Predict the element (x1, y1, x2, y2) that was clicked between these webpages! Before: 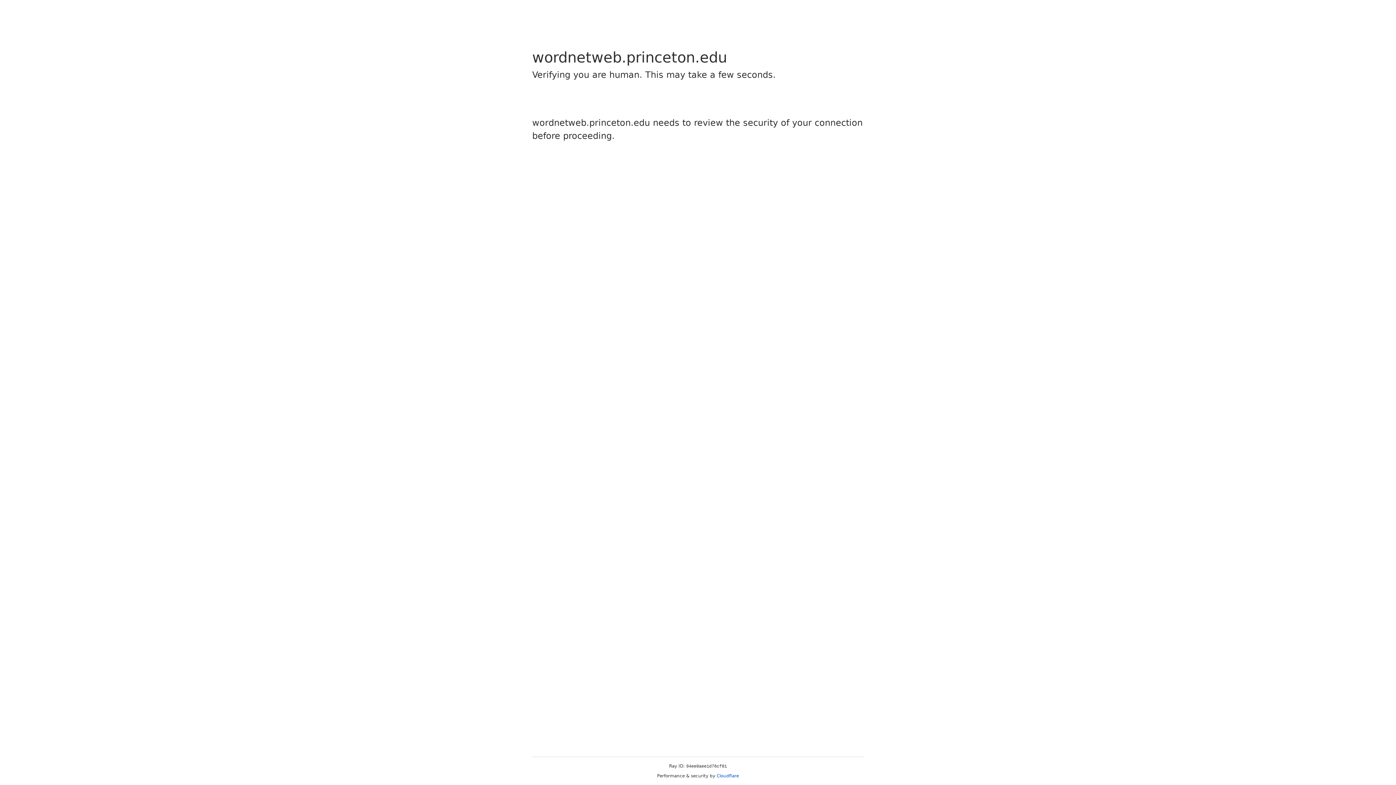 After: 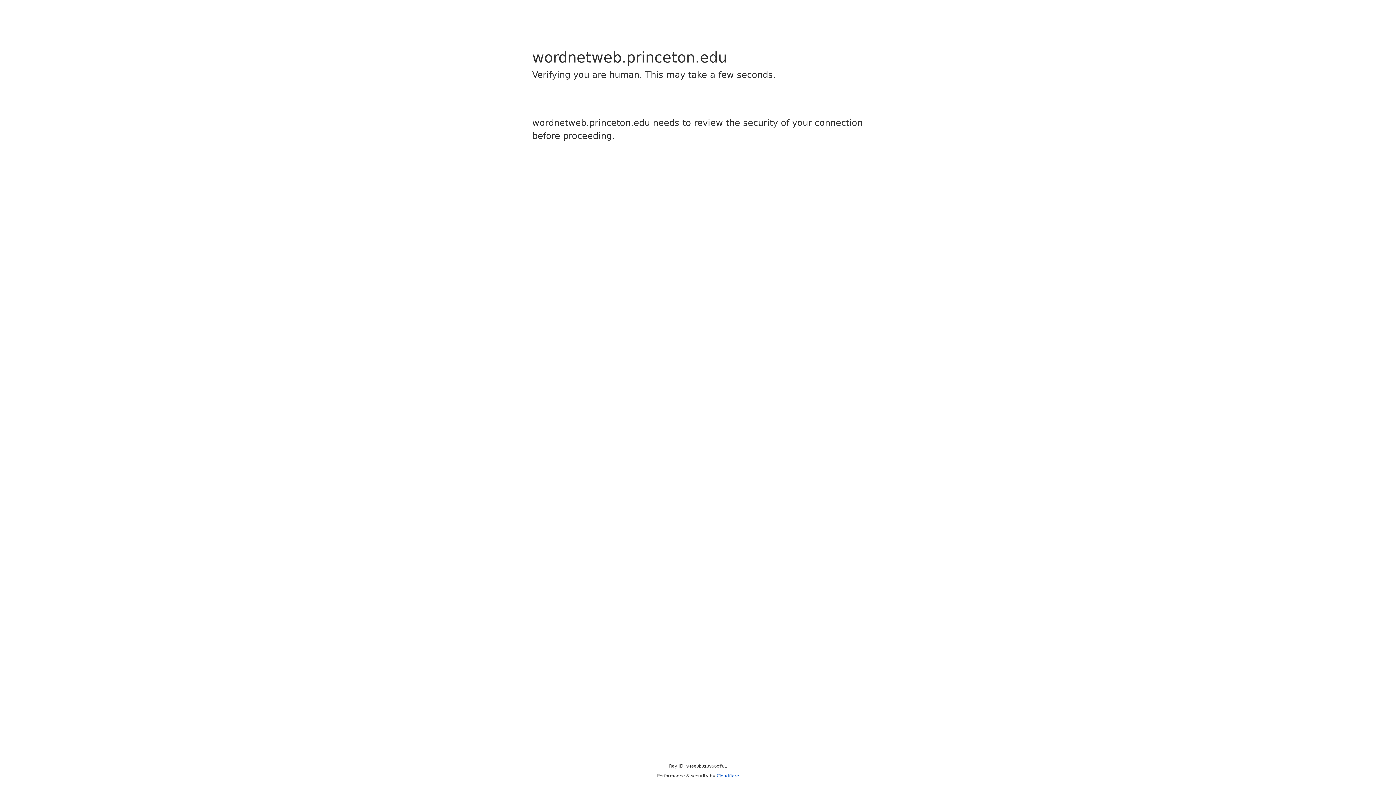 Action: bbox: (716, 773, 739, 778) label: Cloudflare